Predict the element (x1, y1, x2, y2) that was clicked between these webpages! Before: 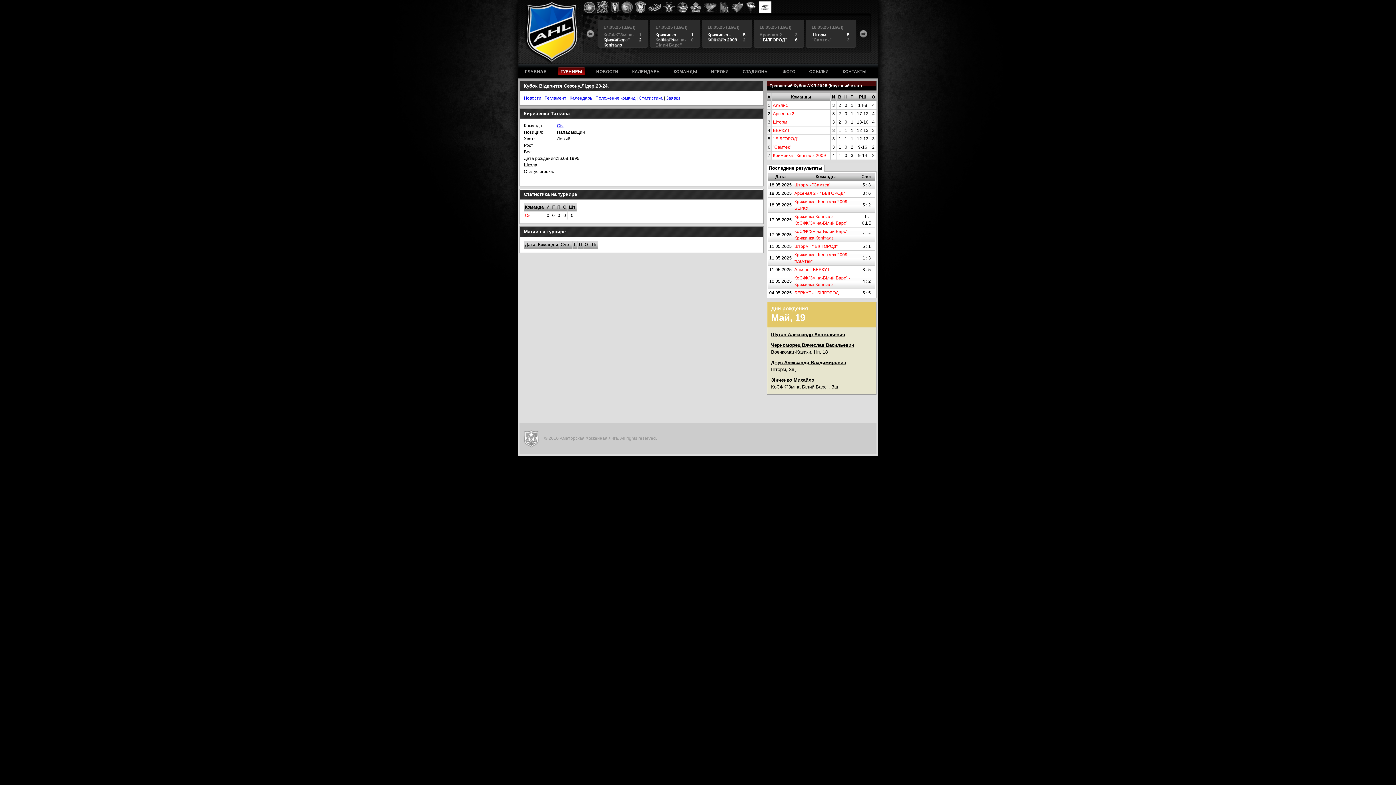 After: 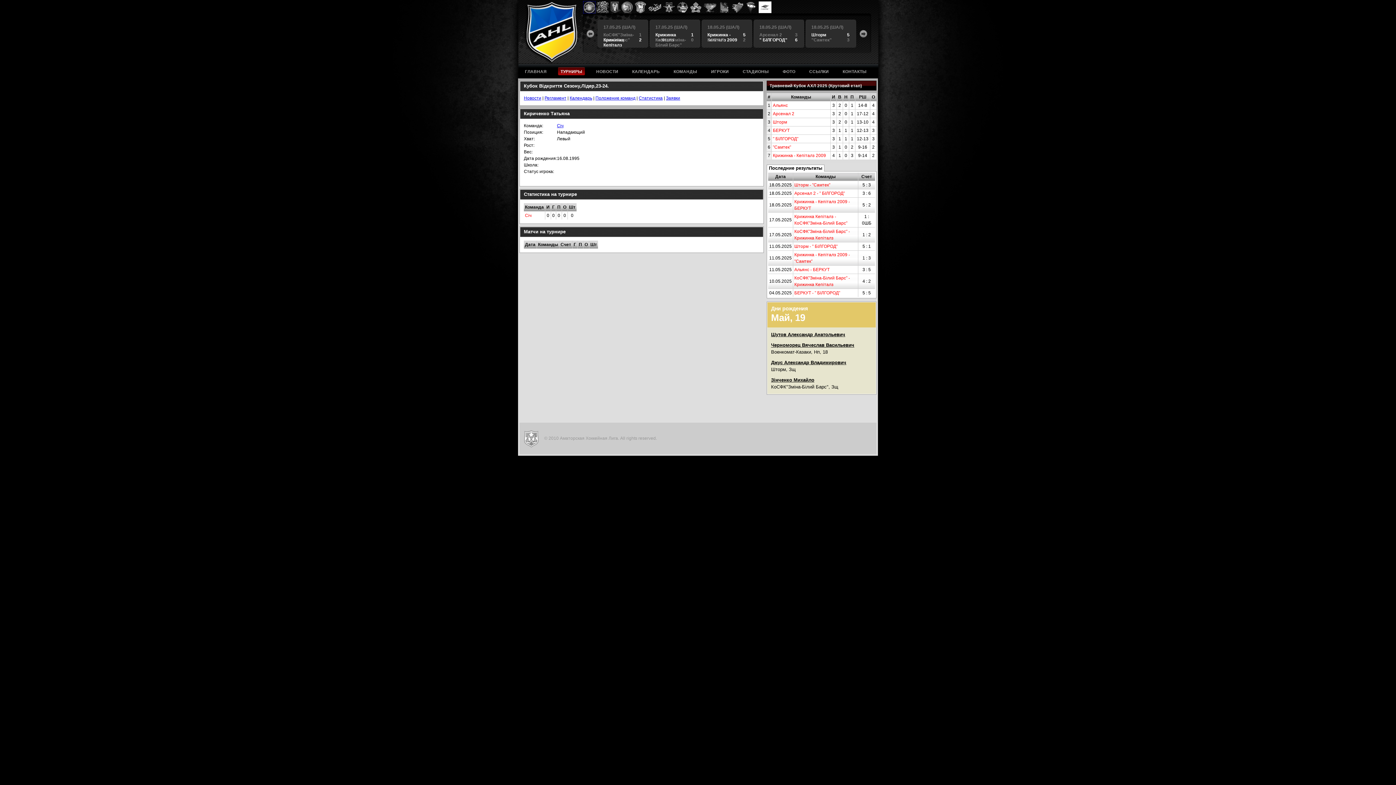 Action: bbox: (583, 1, 595, 13)